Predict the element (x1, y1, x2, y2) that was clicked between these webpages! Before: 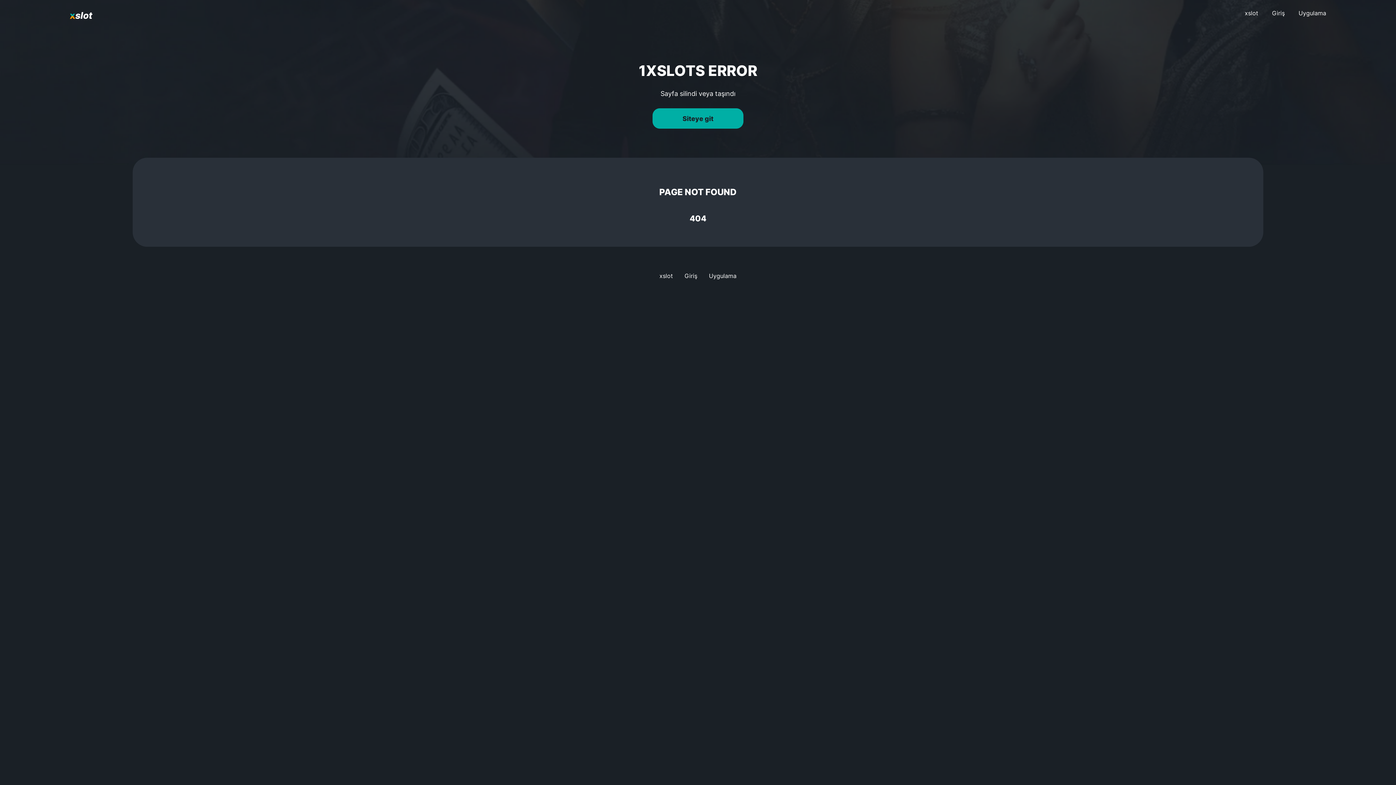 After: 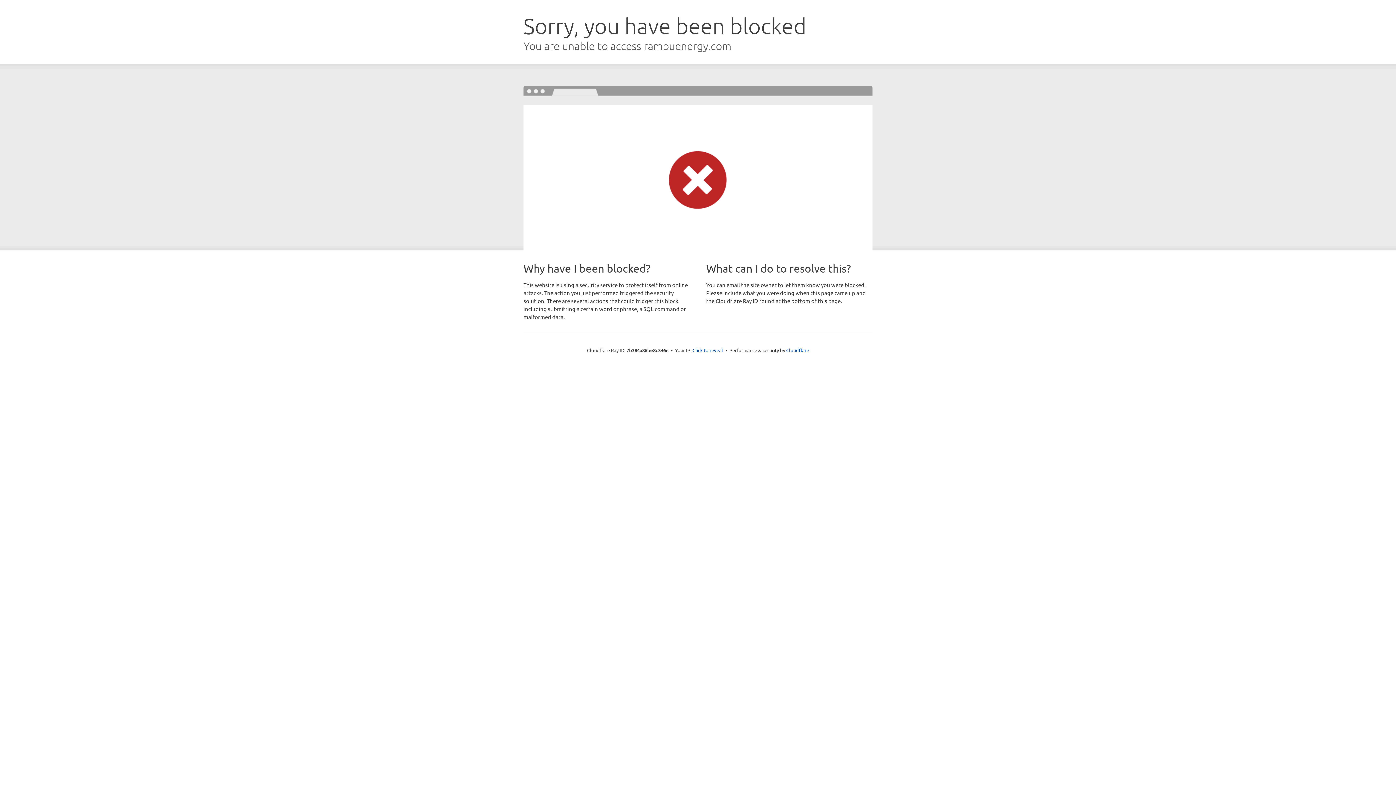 Action: label: Giriş bbox: (684, 272, 697, 279)